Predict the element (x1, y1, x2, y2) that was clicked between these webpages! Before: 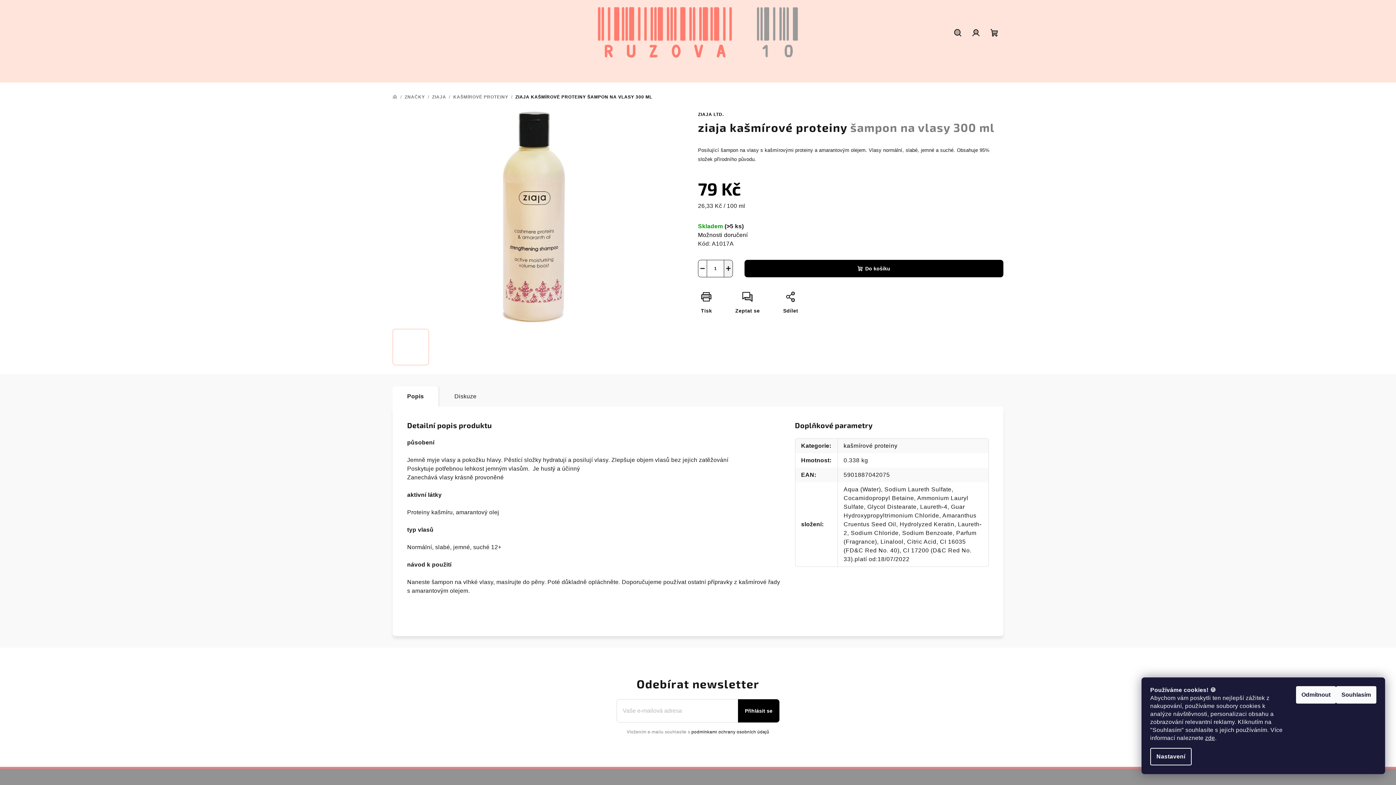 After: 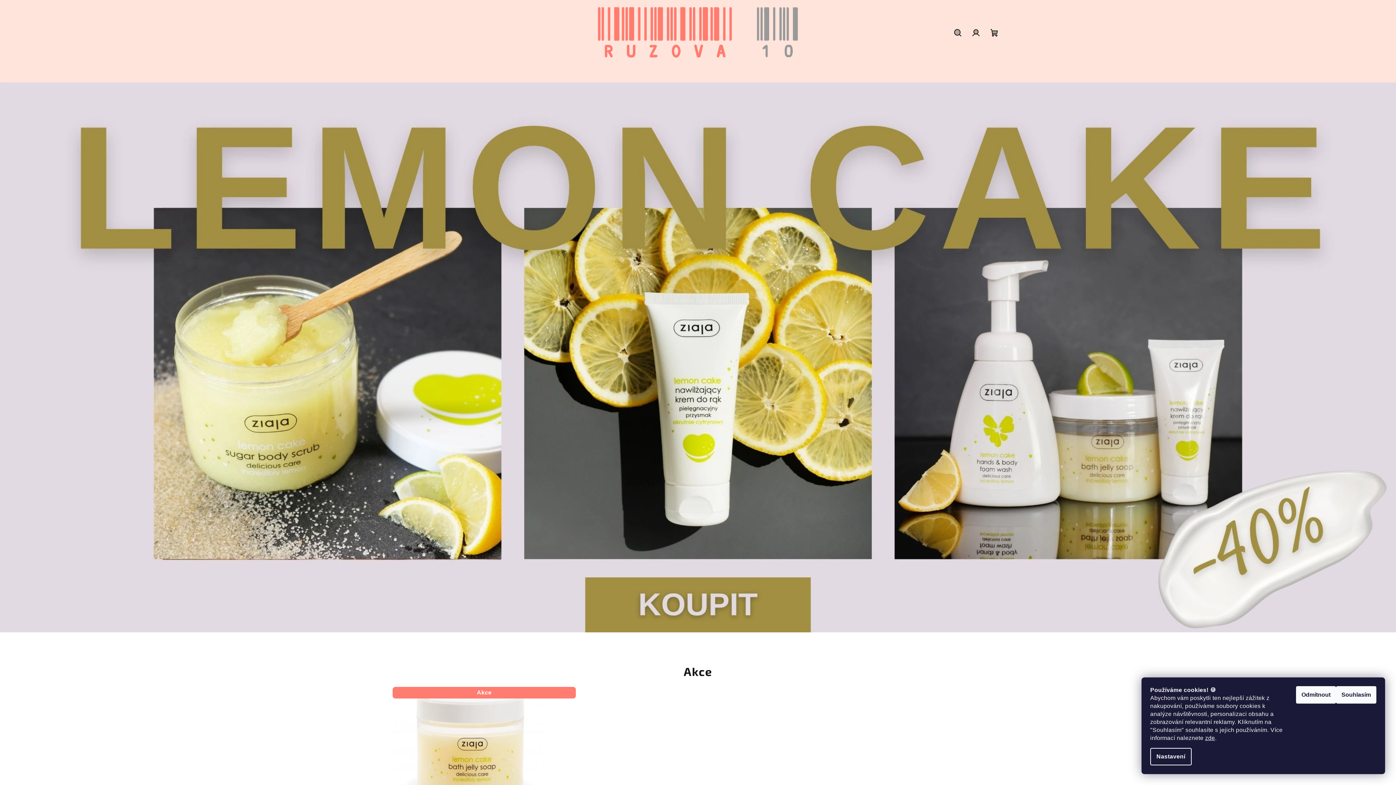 Action: bbox: (596, 29, 799, 35)